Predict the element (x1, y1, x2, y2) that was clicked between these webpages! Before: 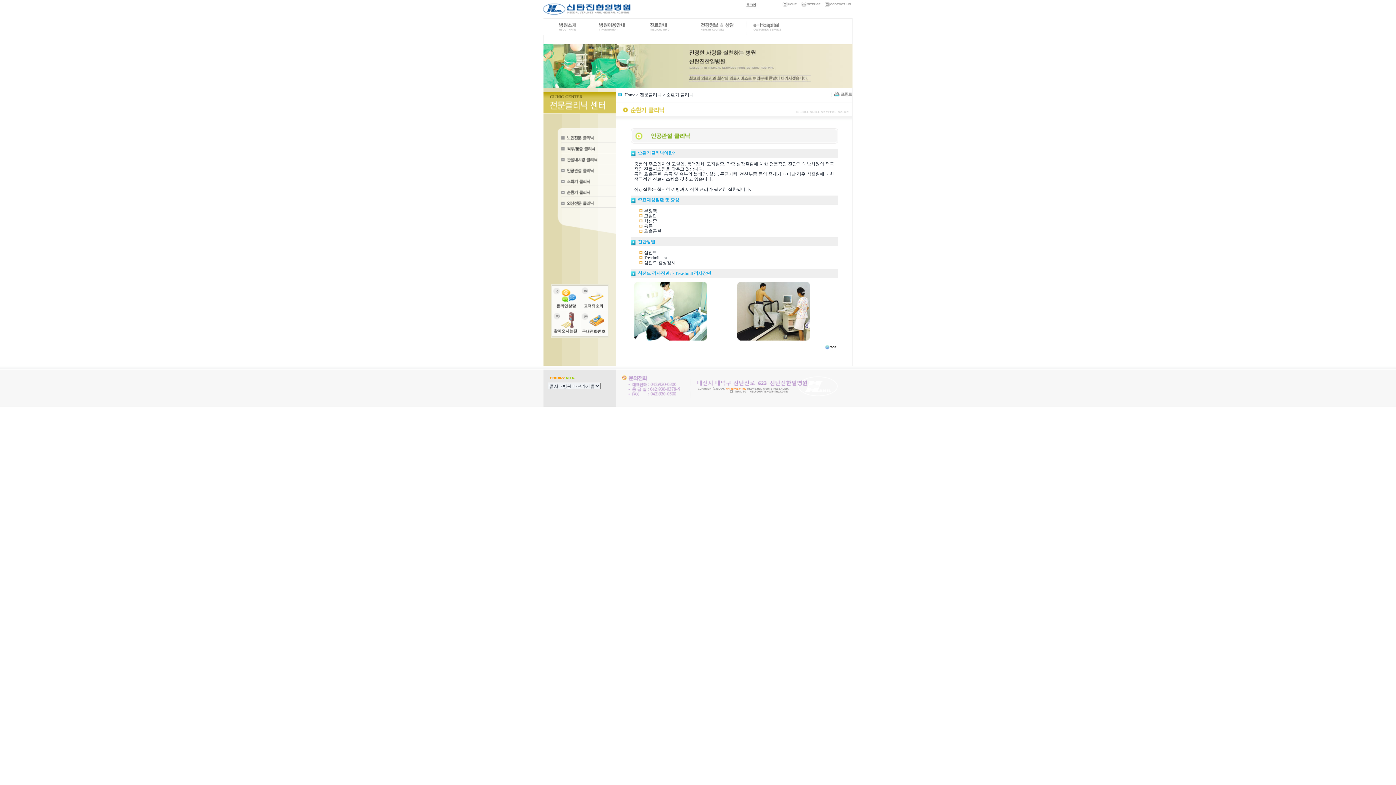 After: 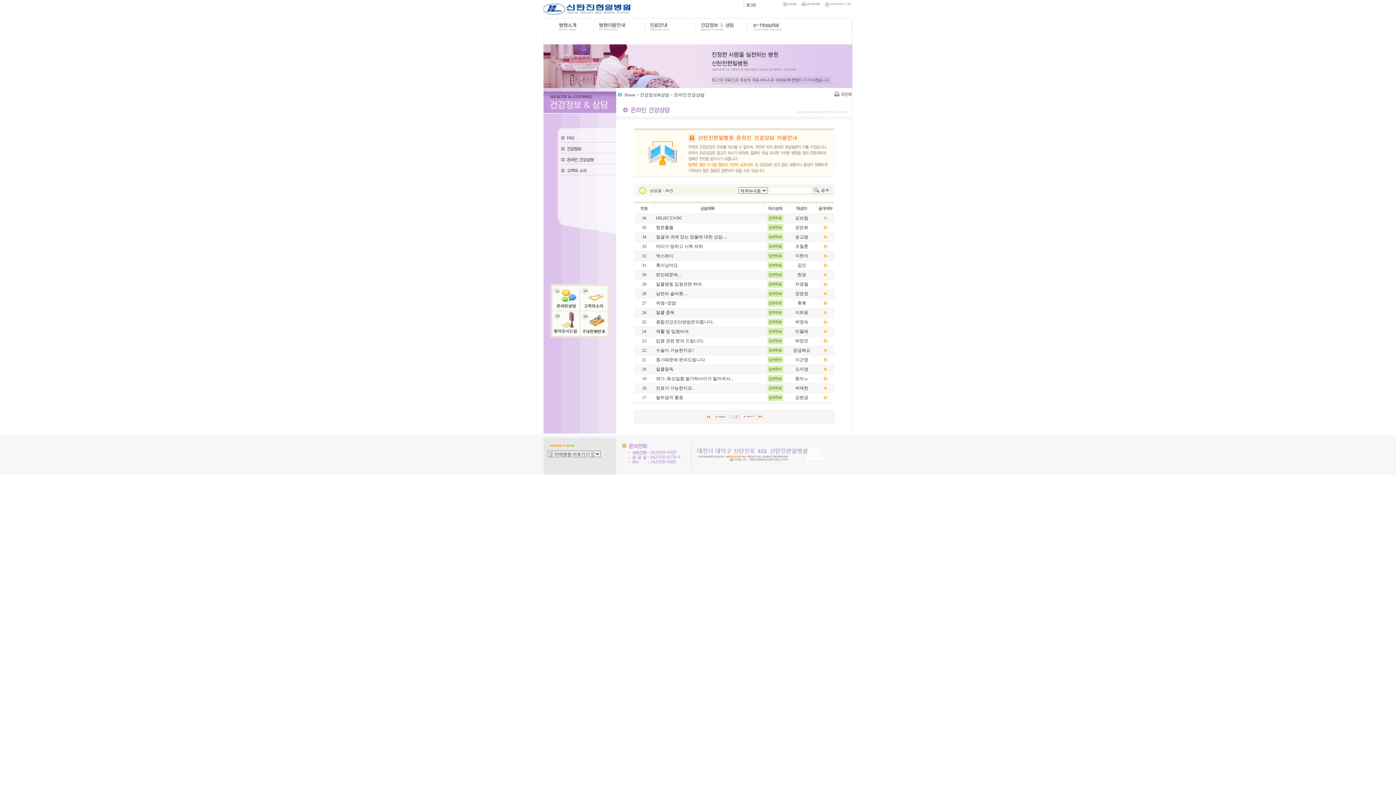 Action: bbox: (552, 306, 579, 312)